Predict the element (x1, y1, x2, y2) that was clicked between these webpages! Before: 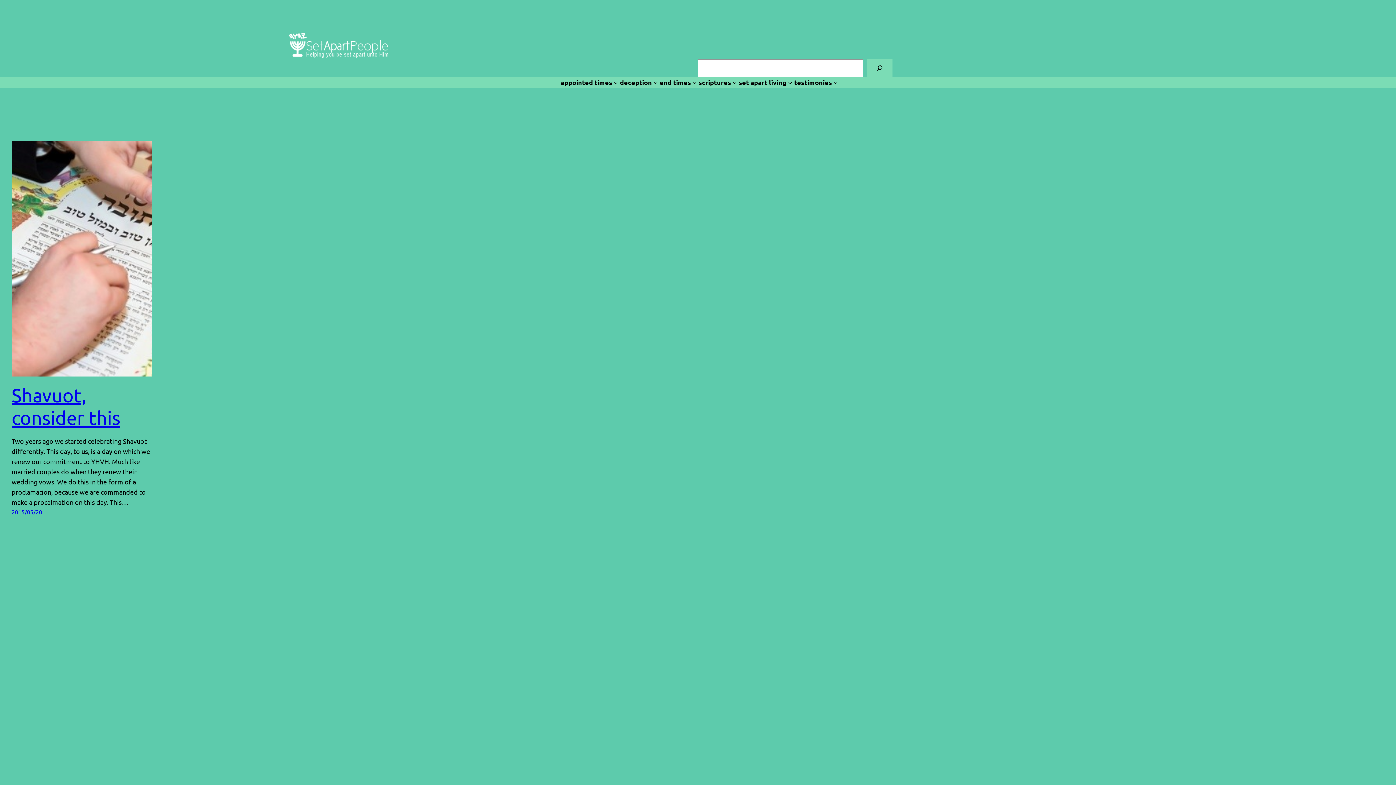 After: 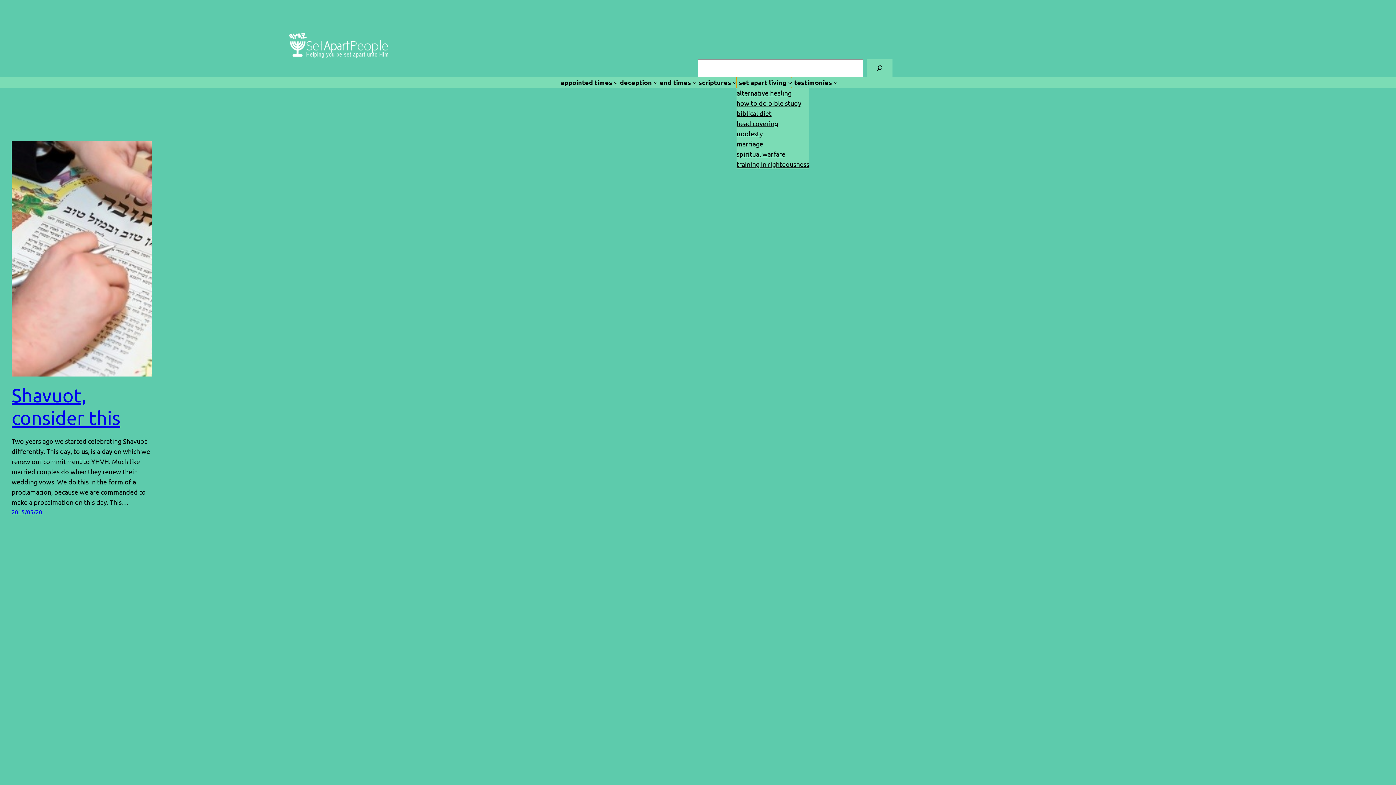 Action: label: set apart living submenu bbox: (736, 77, 792, 88)